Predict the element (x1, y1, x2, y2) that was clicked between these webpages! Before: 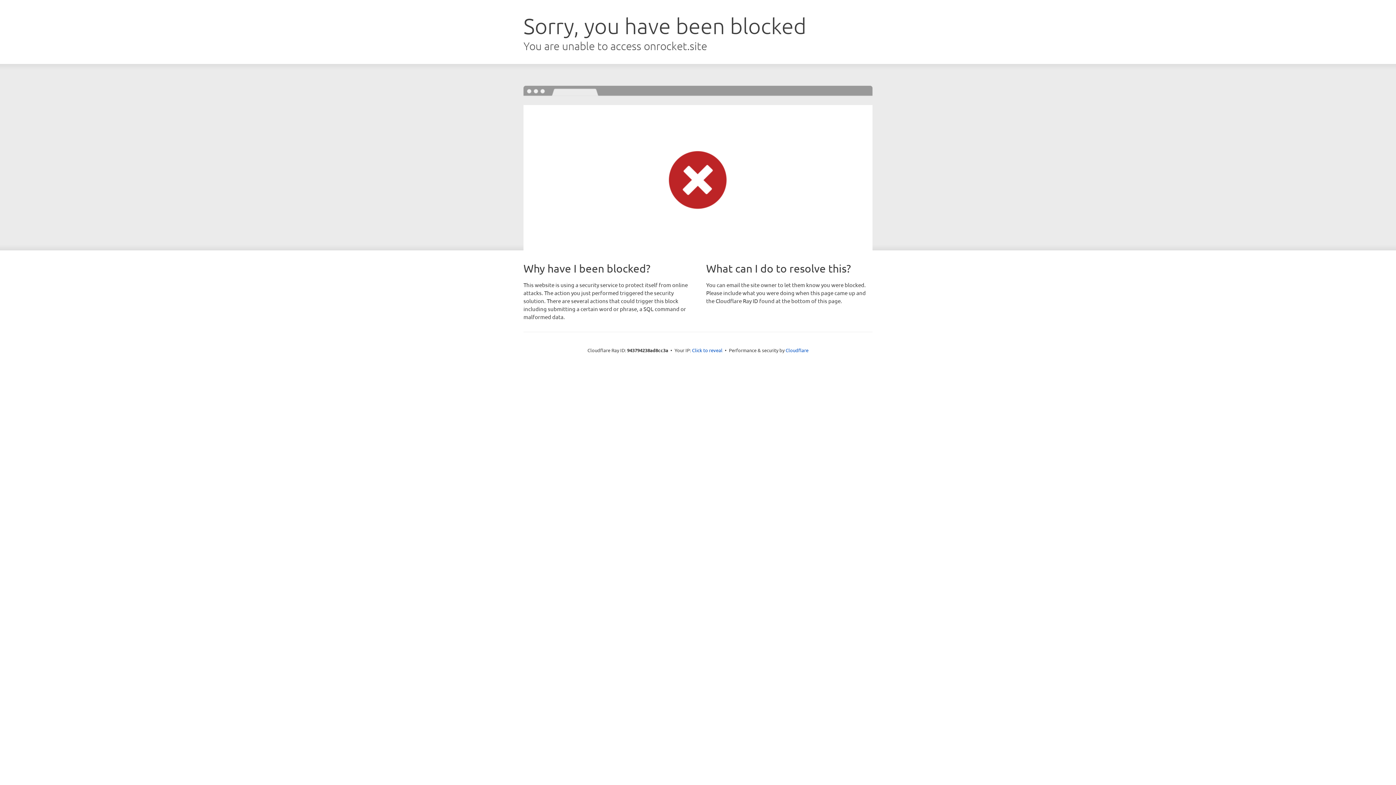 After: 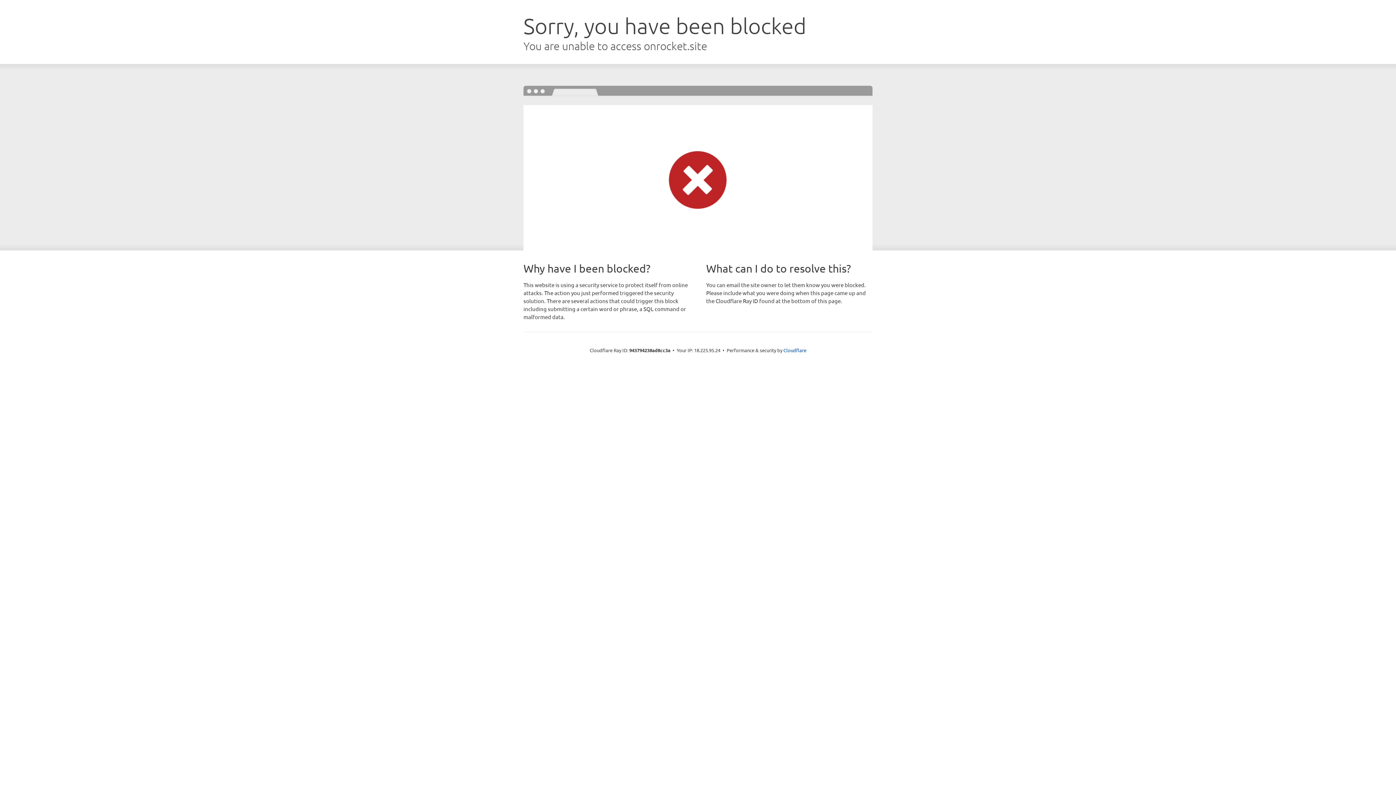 Action: bbox: (692, 346, 722, 353) label: Click to reveal